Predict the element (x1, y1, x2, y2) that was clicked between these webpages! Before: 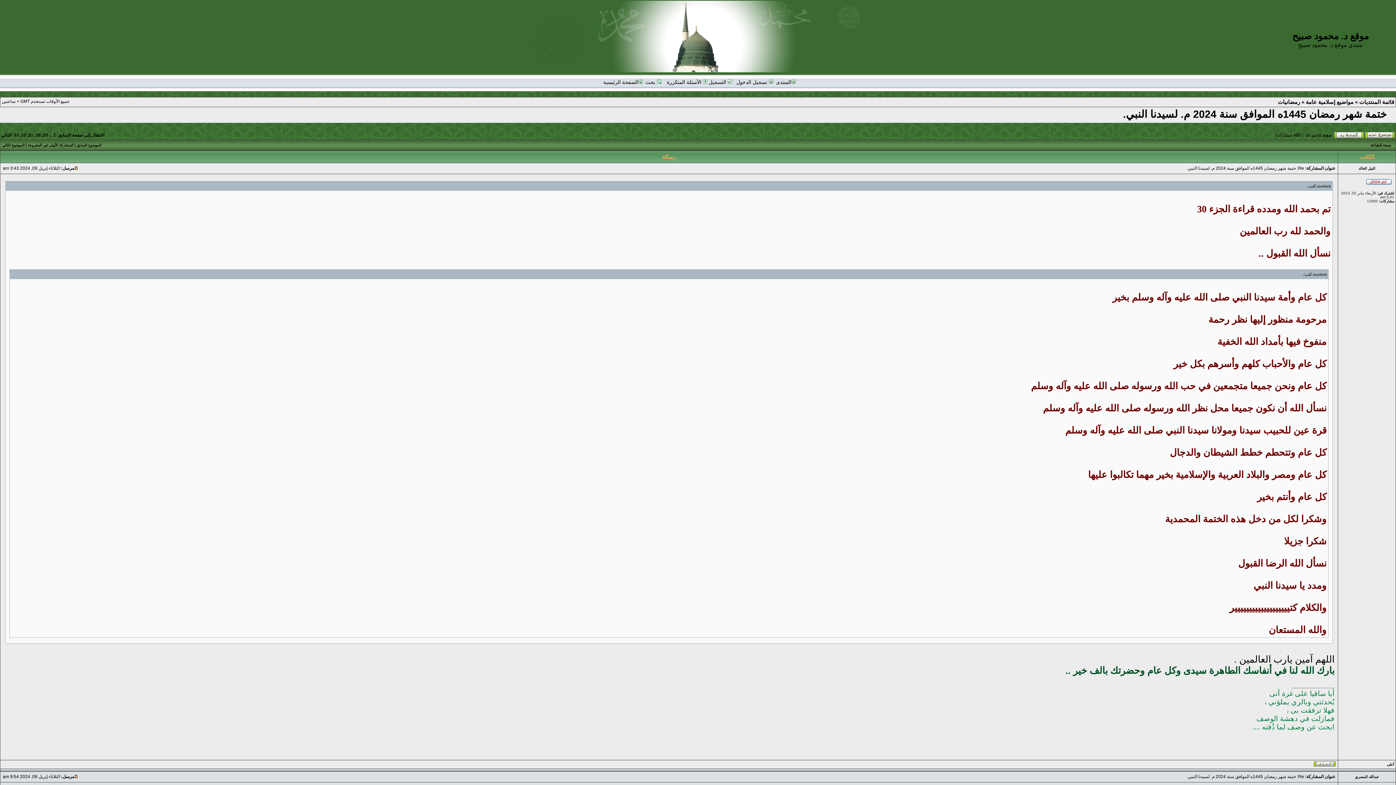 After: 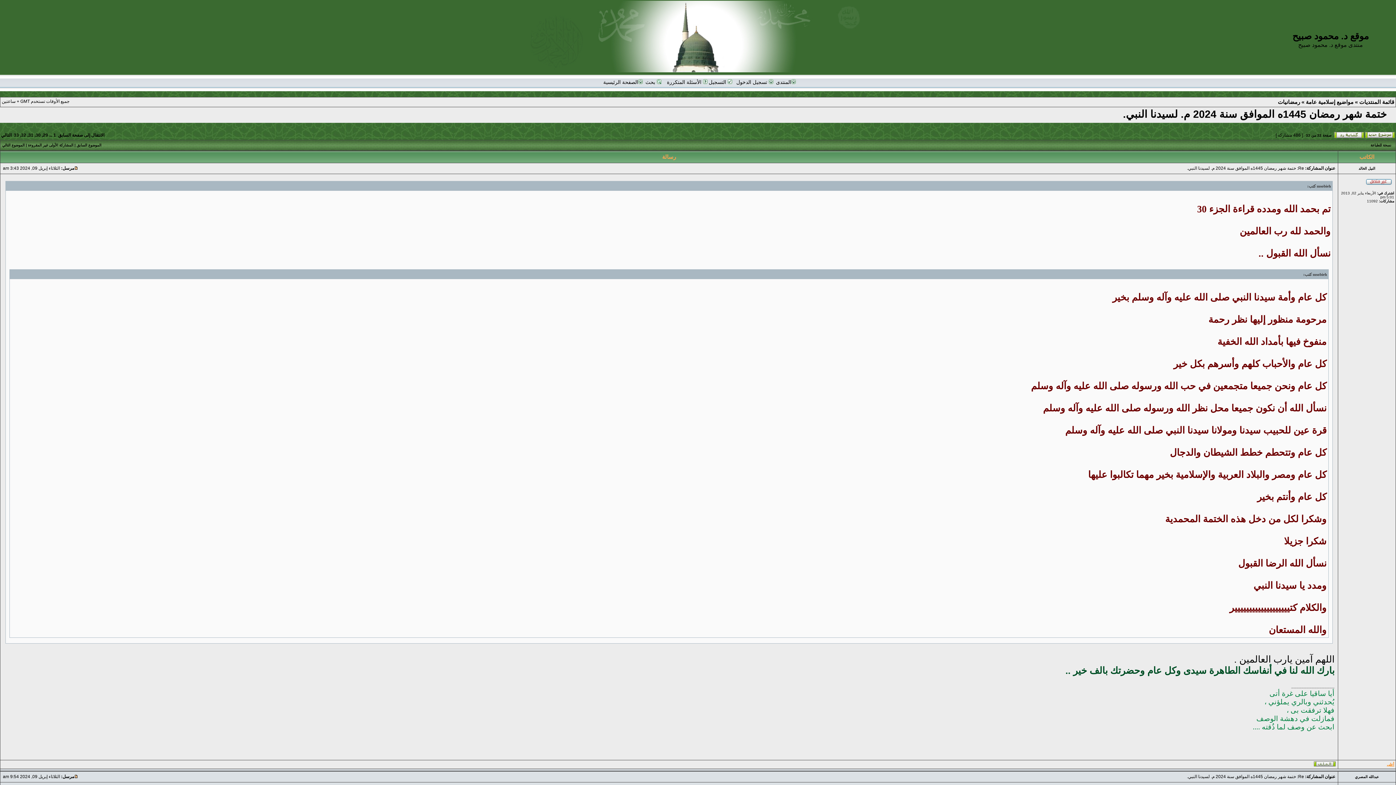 Action: bbox: (1387, 762, 1394, 766) label: أعلى